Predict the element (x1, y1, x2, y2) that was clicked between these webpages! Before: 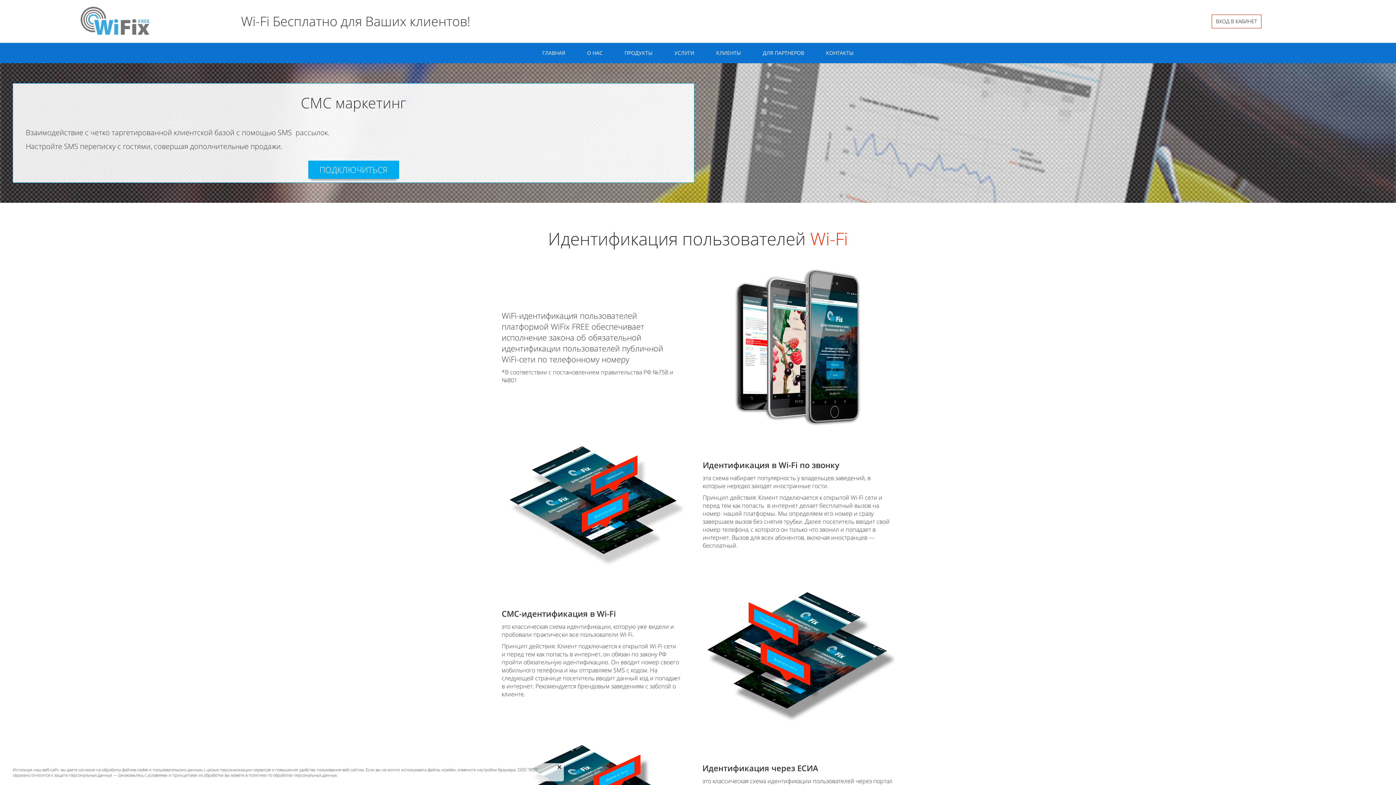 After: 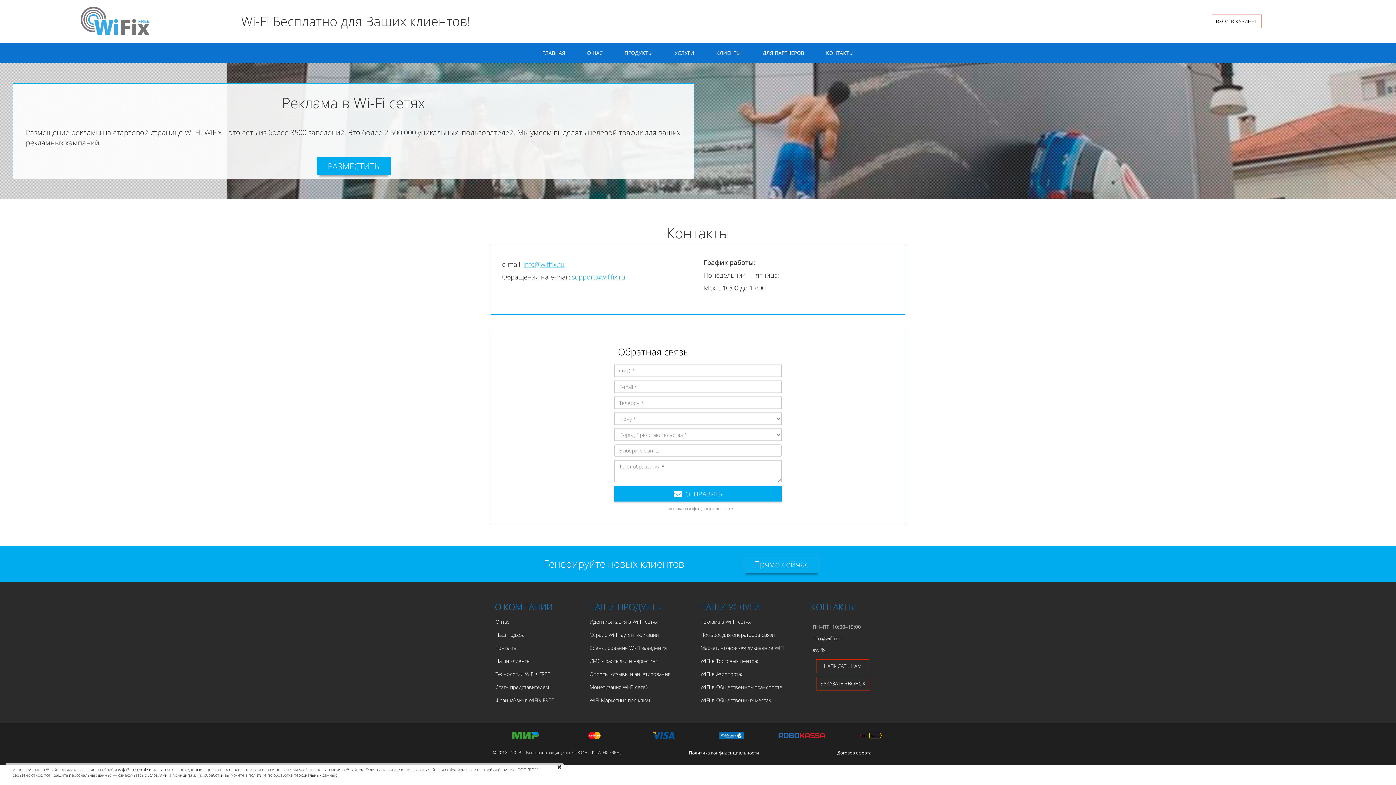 Action: bbox: (818, 46, 861, 59) label: КОНТАКТЫ